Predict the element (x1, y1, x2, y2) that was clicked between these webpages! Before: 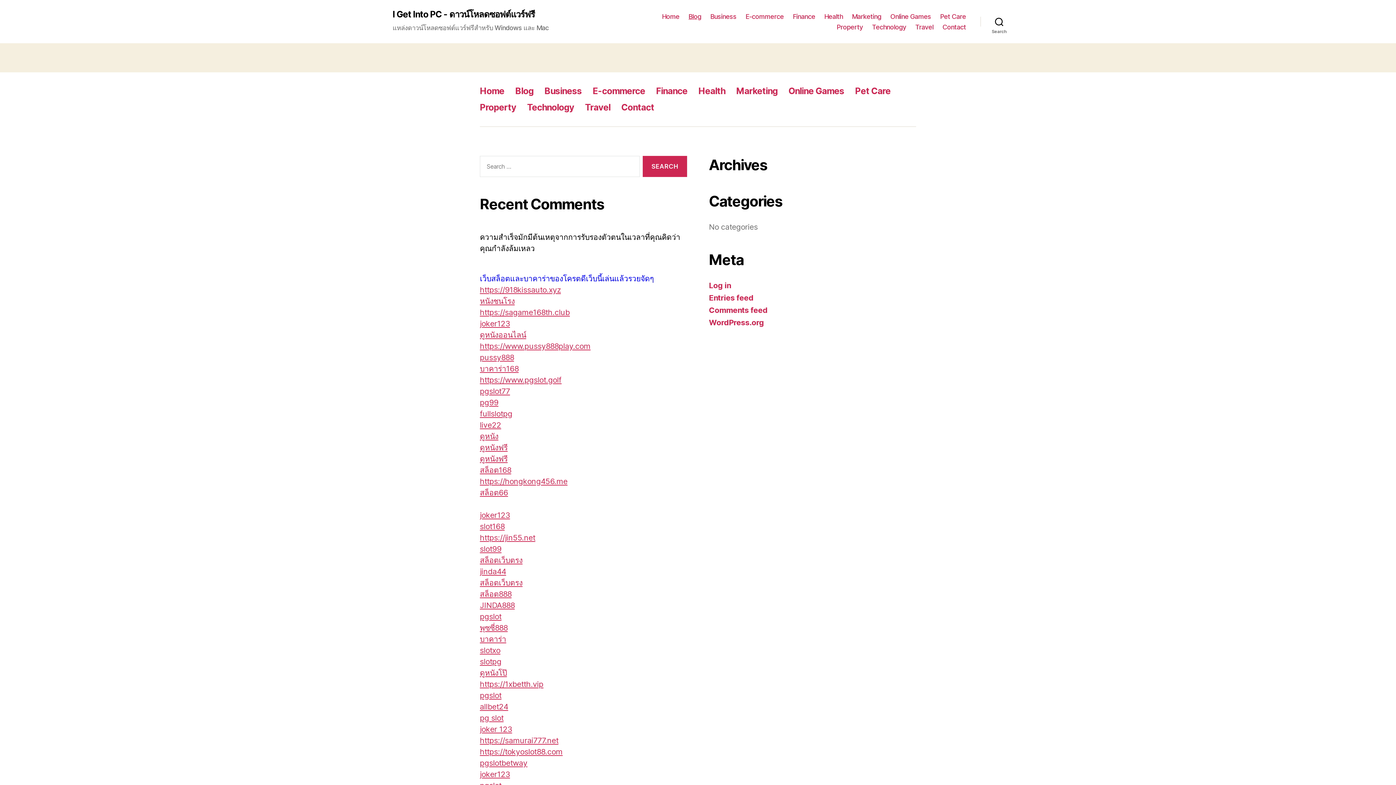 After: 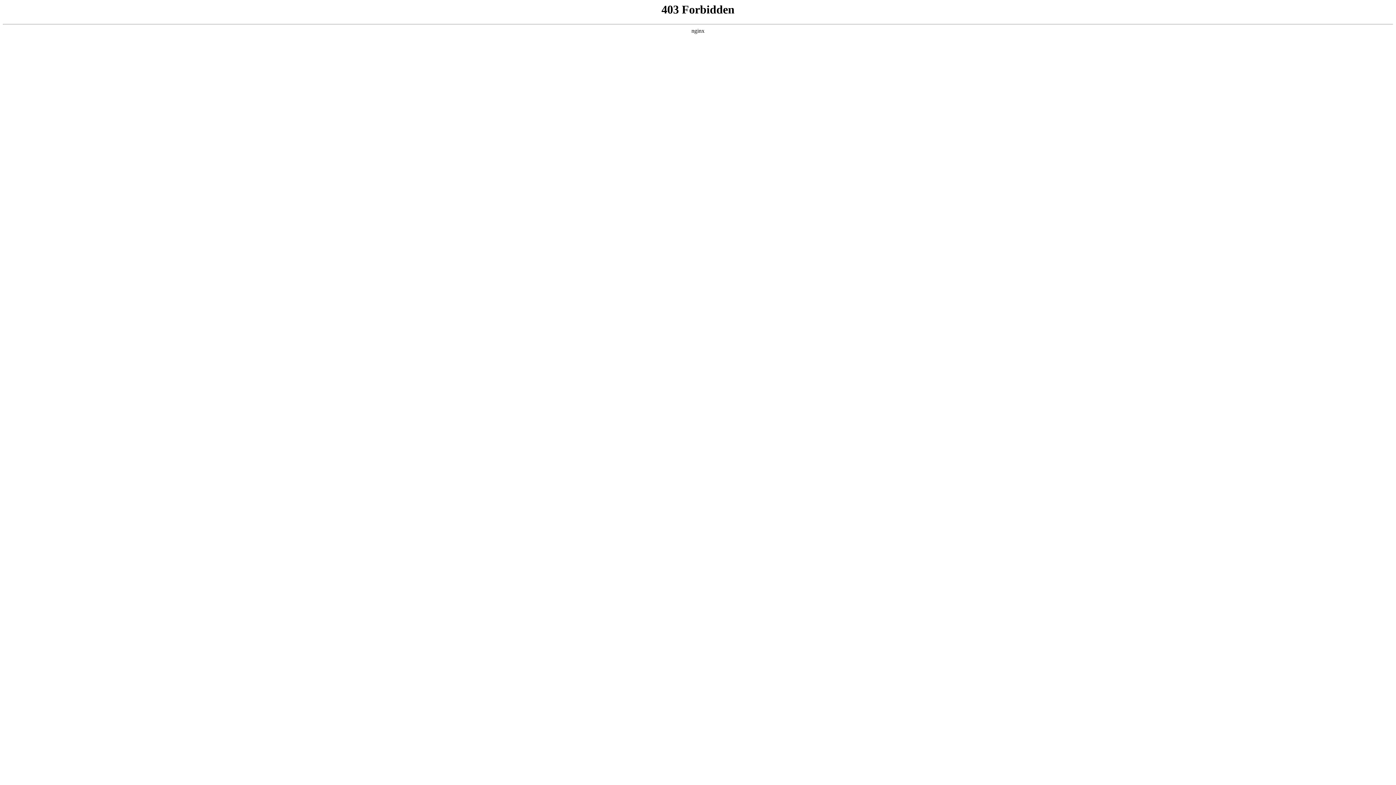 Action: label: pgslotbetway bbox: (480, 759, 527, 768)